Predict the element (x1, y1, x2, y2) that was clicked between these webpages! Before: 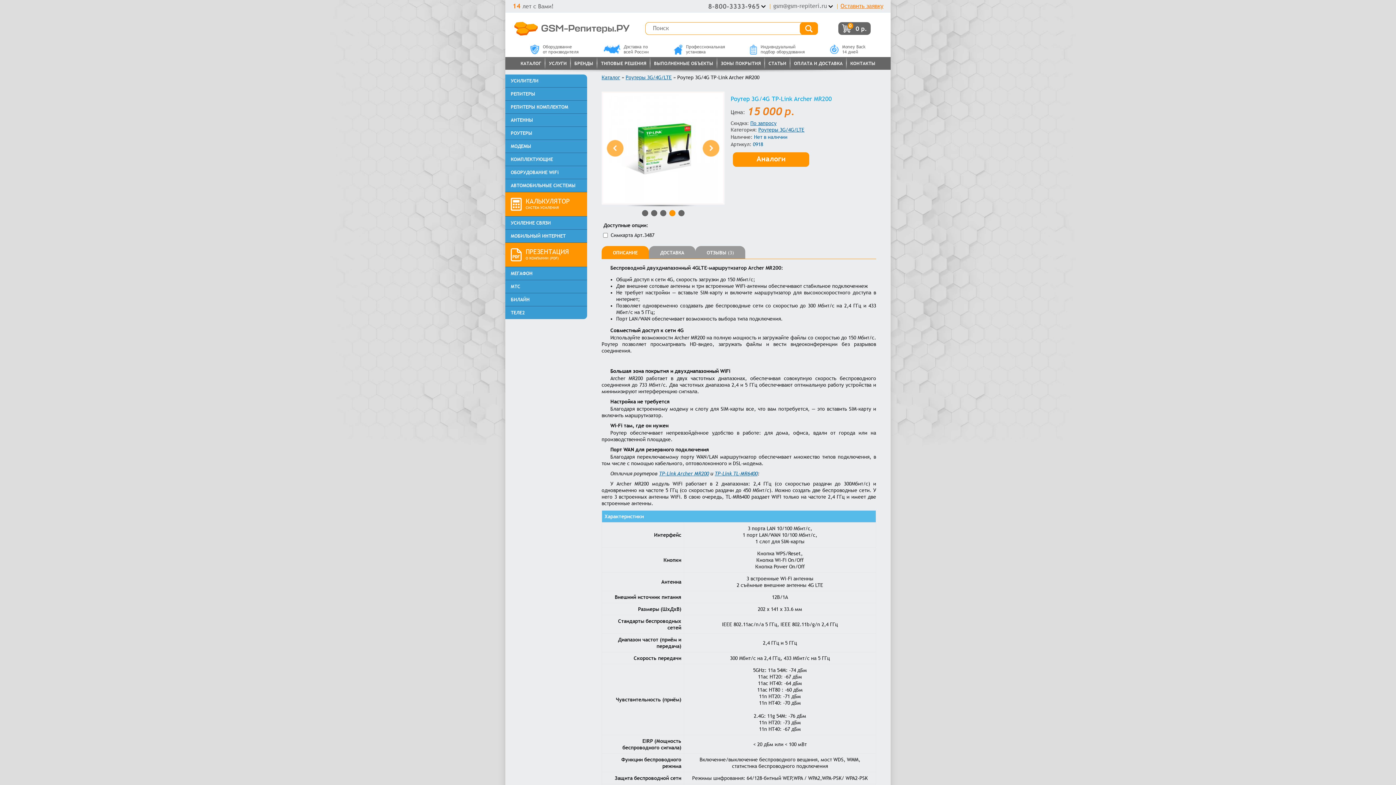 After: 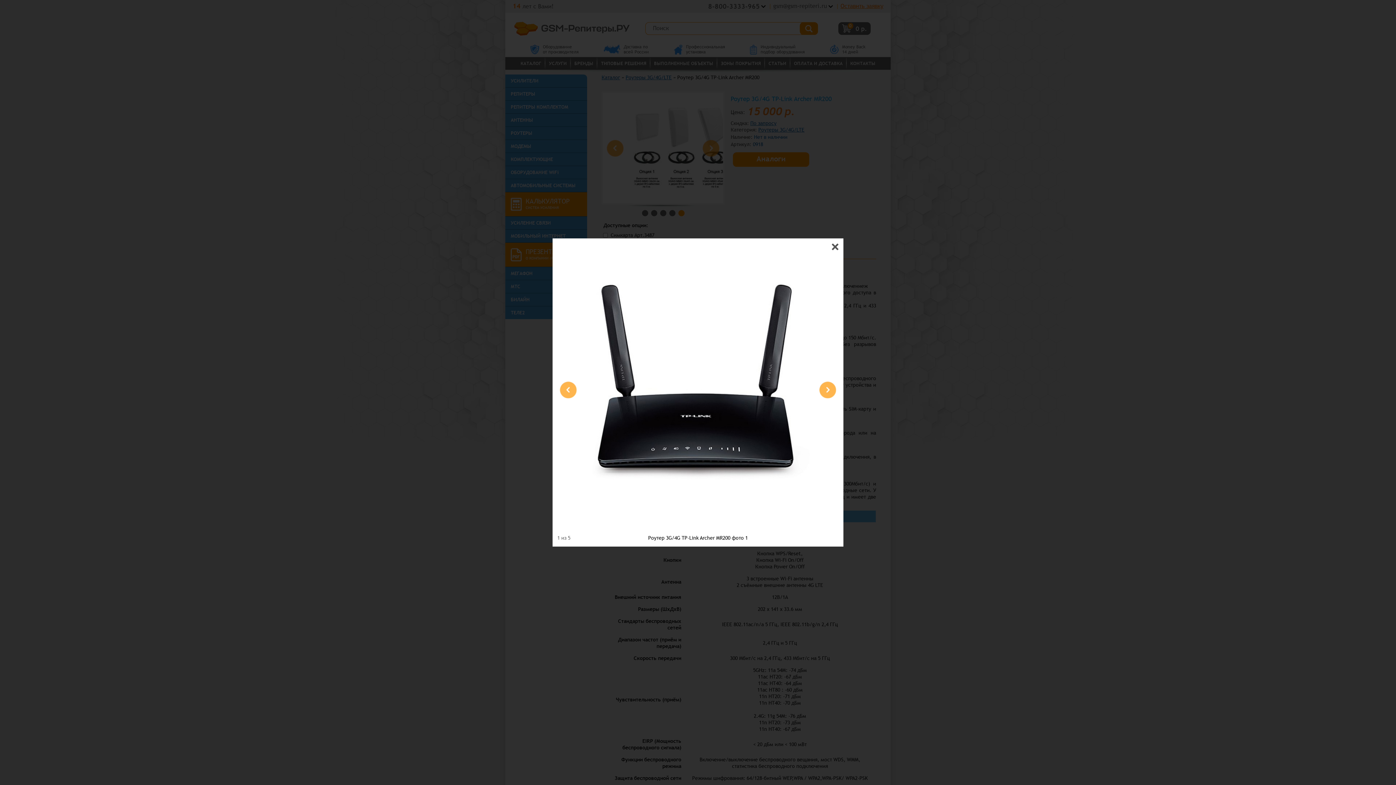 Action: bbox: (583, 93, 703, 203)